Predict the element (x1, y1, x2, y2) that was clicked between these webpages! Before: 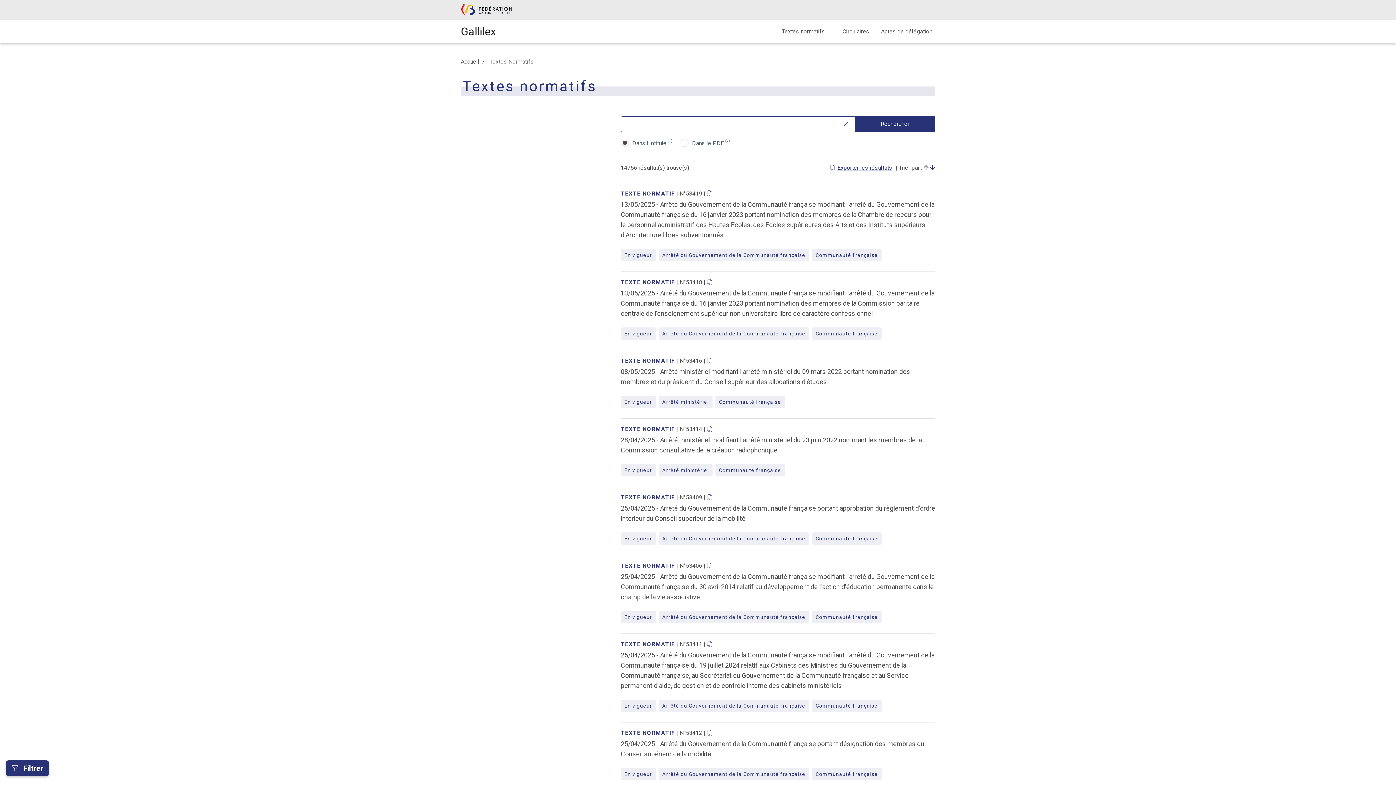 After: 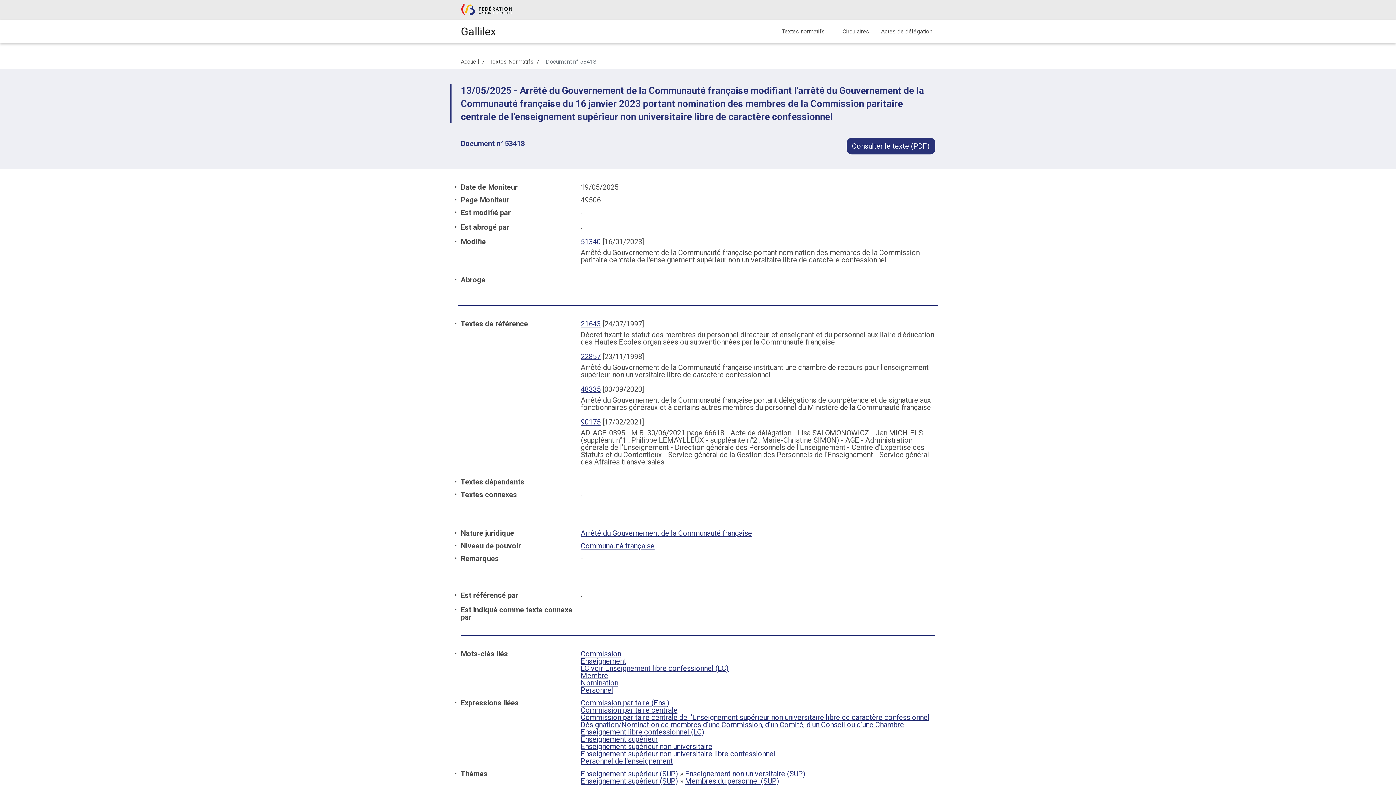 Action: label: En savoir plus bbox: (620, 278, 703, 285)